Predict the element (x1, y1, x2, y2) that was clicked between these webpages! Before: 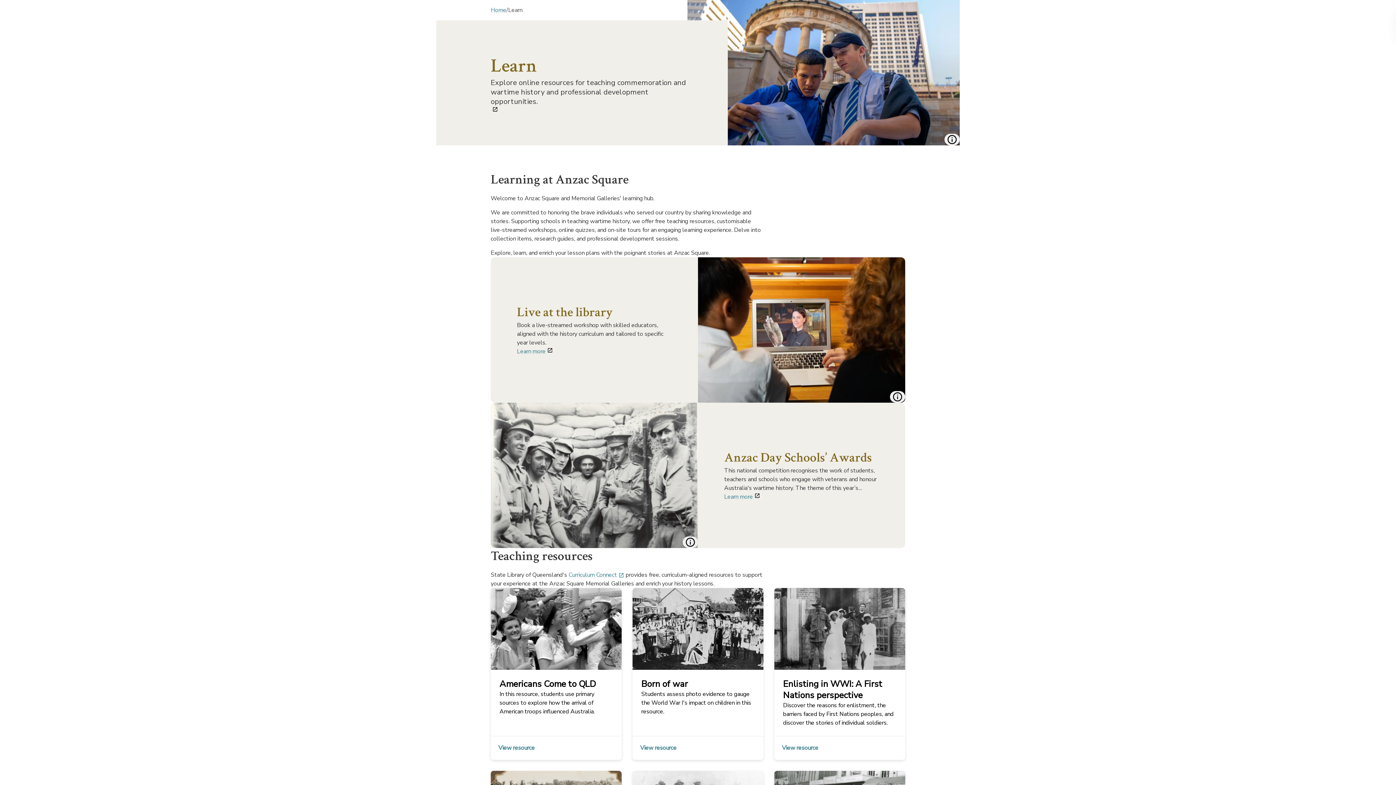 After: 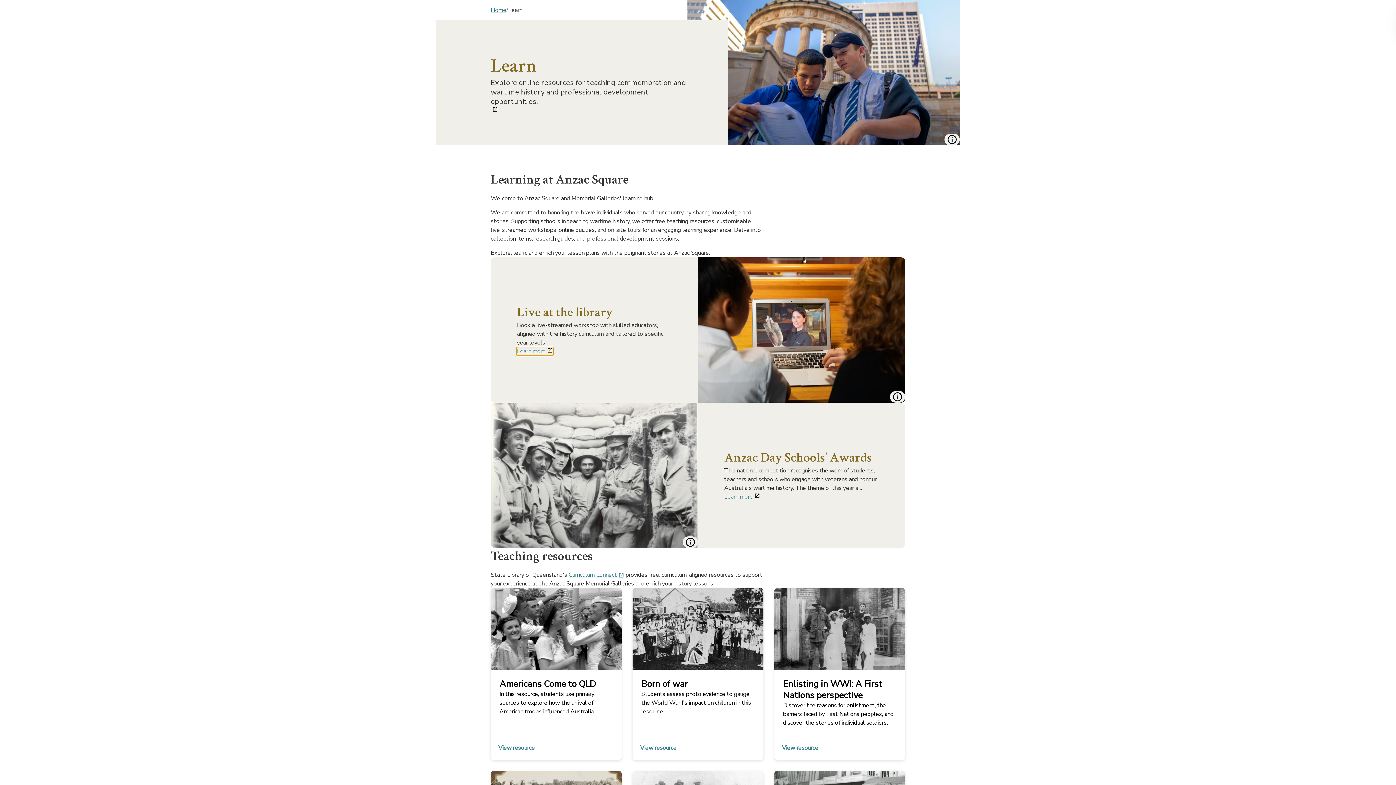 Action: label: Learn more bbox: (517, 347, 553, 355)